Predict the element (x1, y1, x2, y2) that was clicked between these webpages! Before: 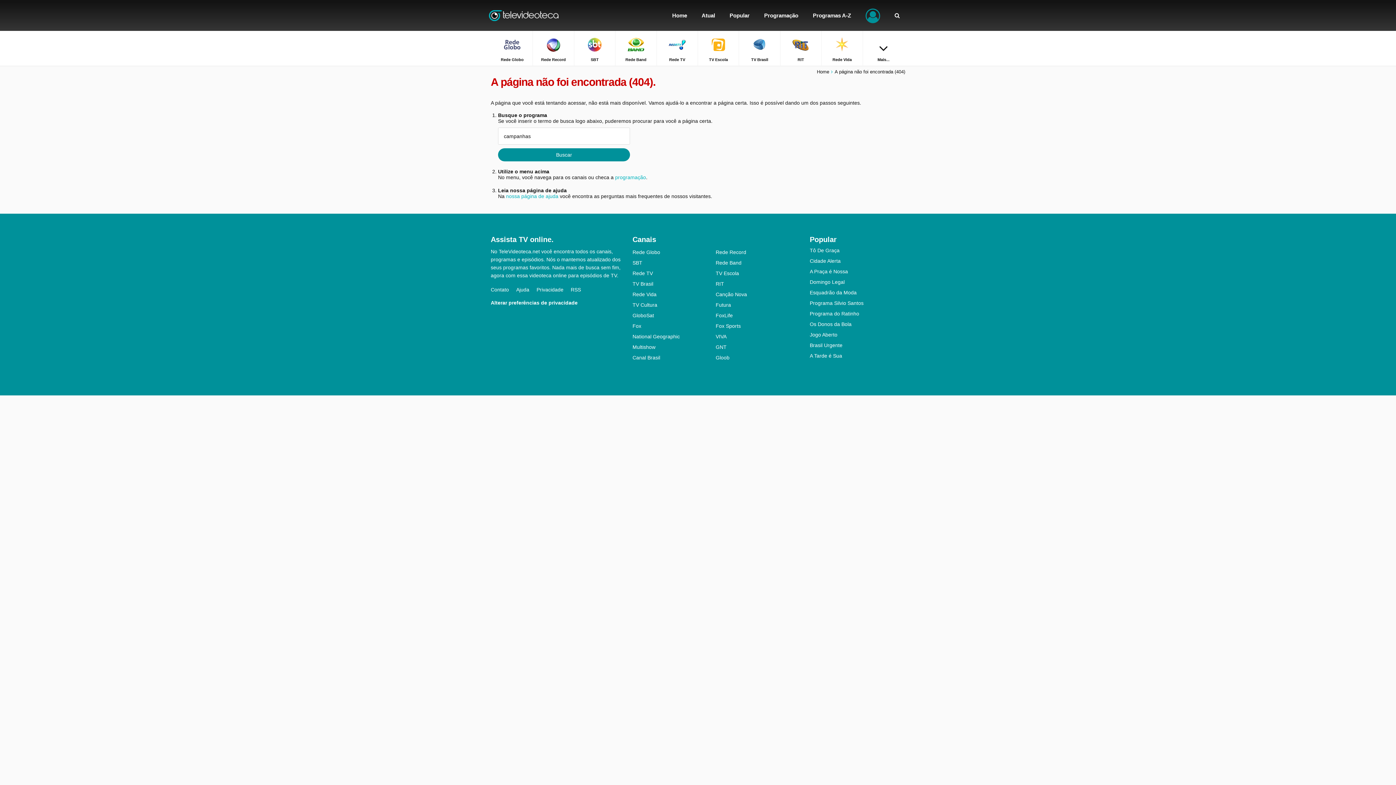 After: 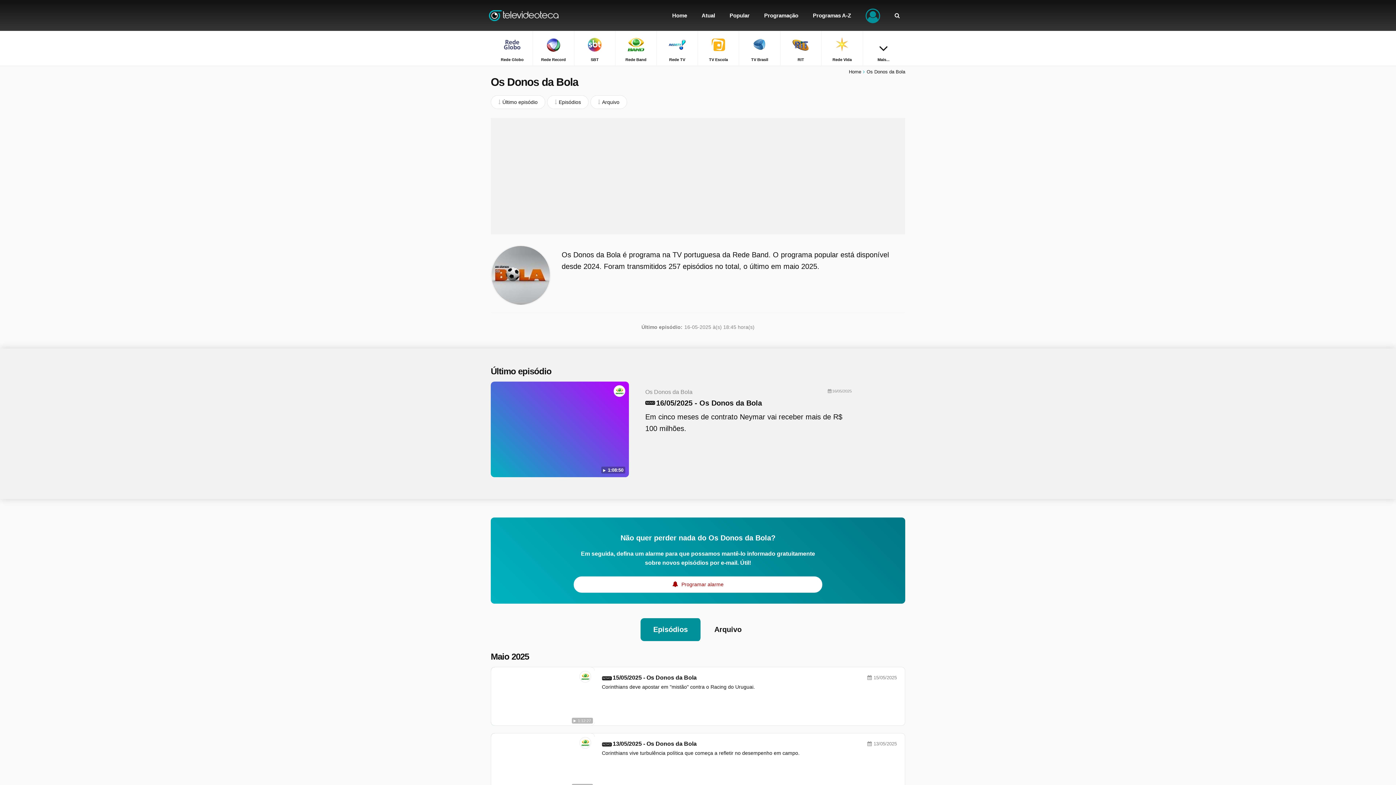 Action: bbox: (810, 321, 905, 327) label: Os Donos da Bola